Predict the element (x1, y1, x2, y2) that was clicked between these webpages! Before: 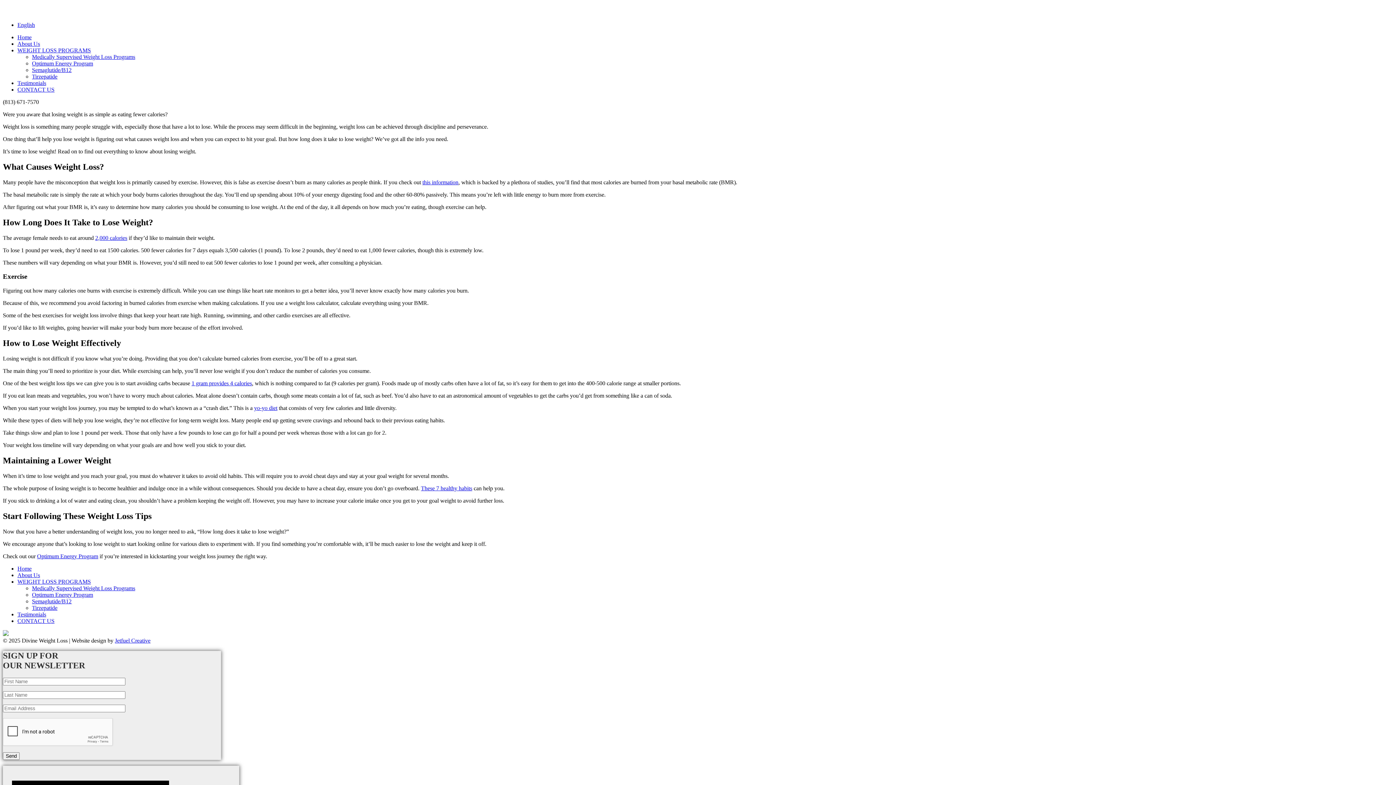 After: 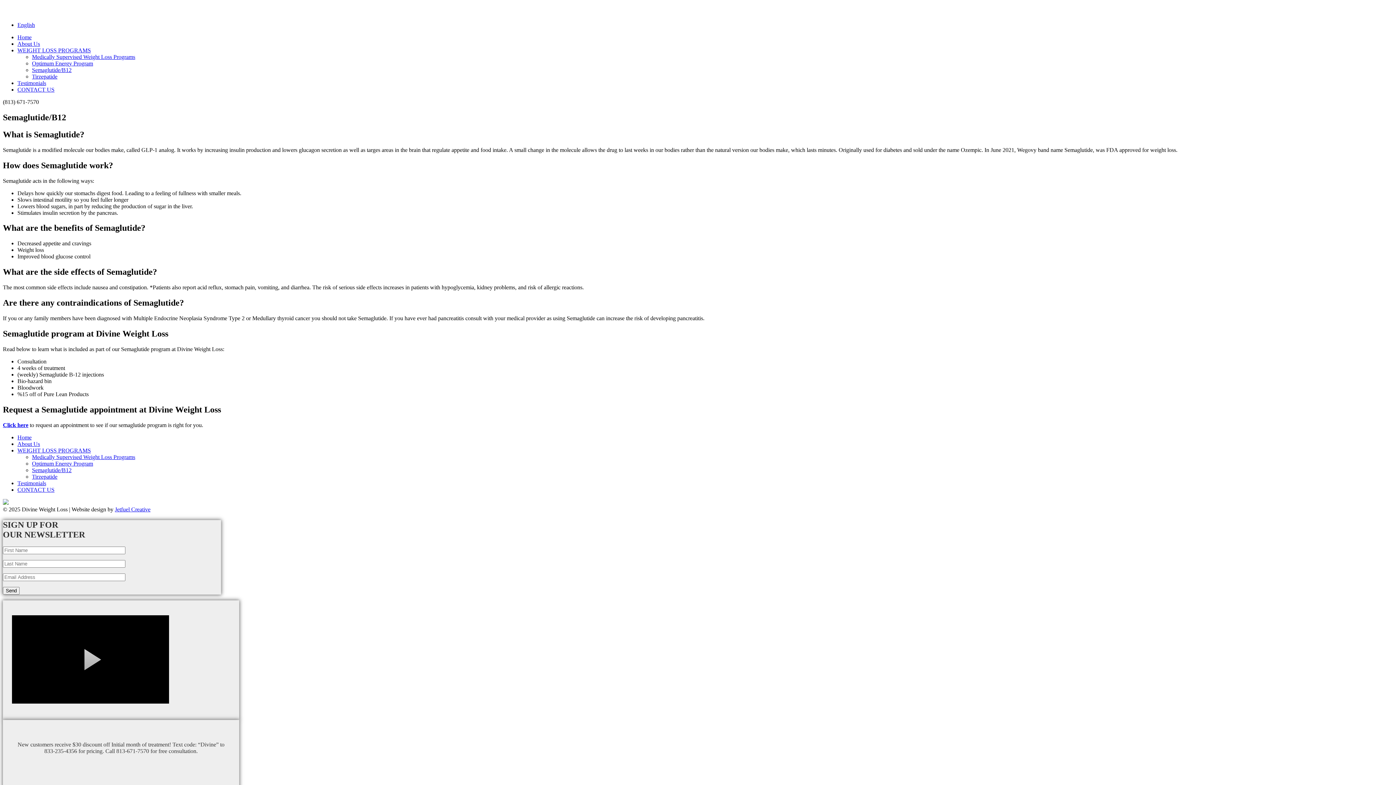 Action: bbox: (32, 598, 71, 604) label: Semaglutide/B12